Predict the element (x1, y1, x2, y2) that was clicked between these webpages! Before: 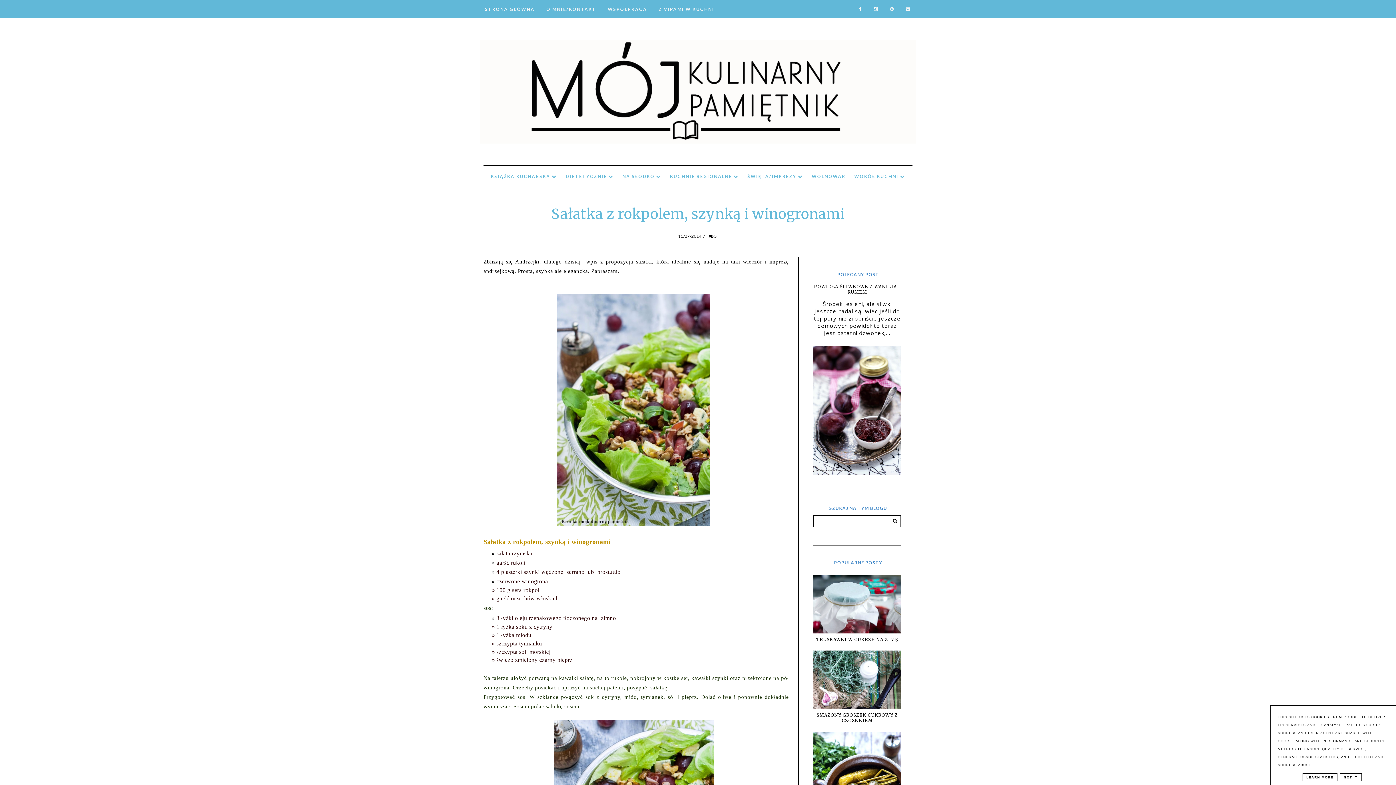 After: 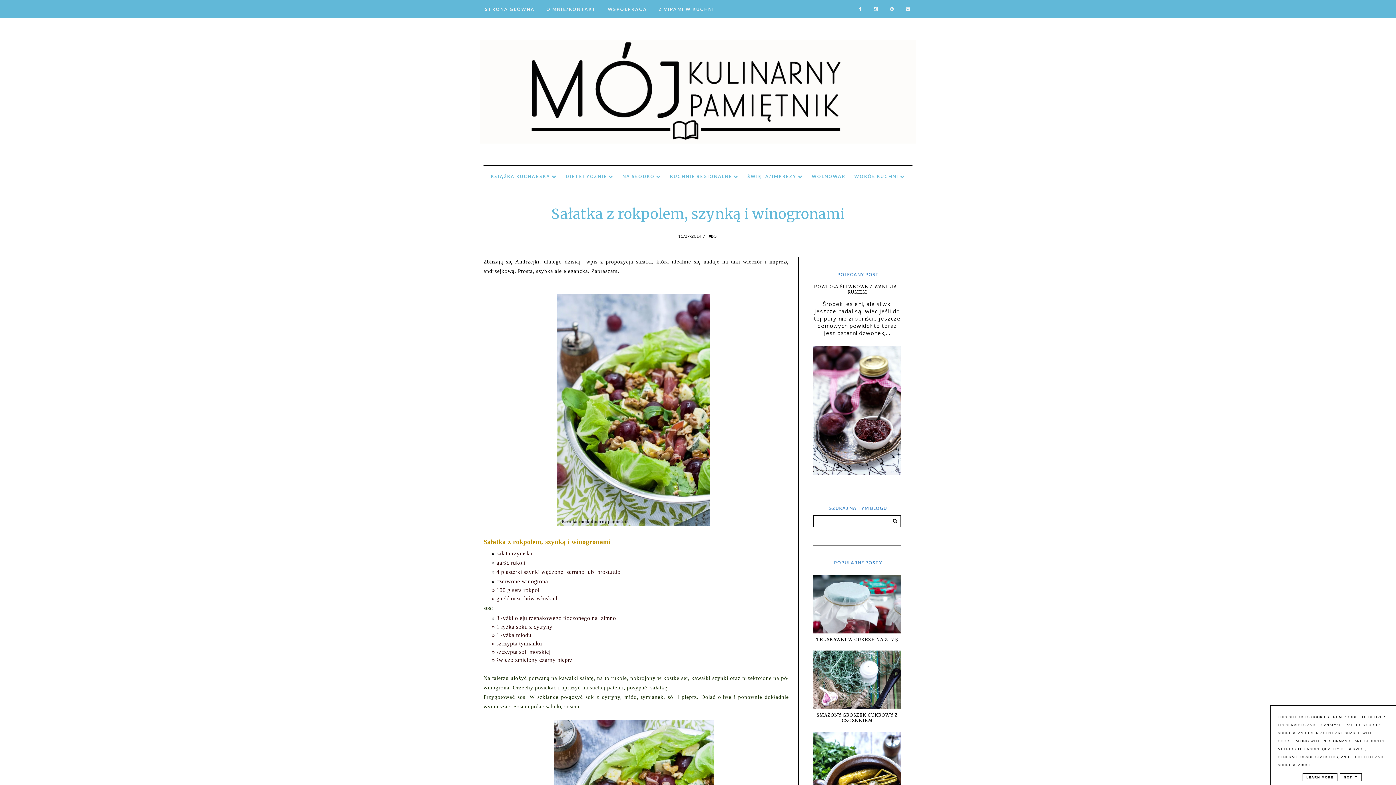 Action: bbox: (666, 173, 742, 179) label: KUCHNIE REGIONALNE 